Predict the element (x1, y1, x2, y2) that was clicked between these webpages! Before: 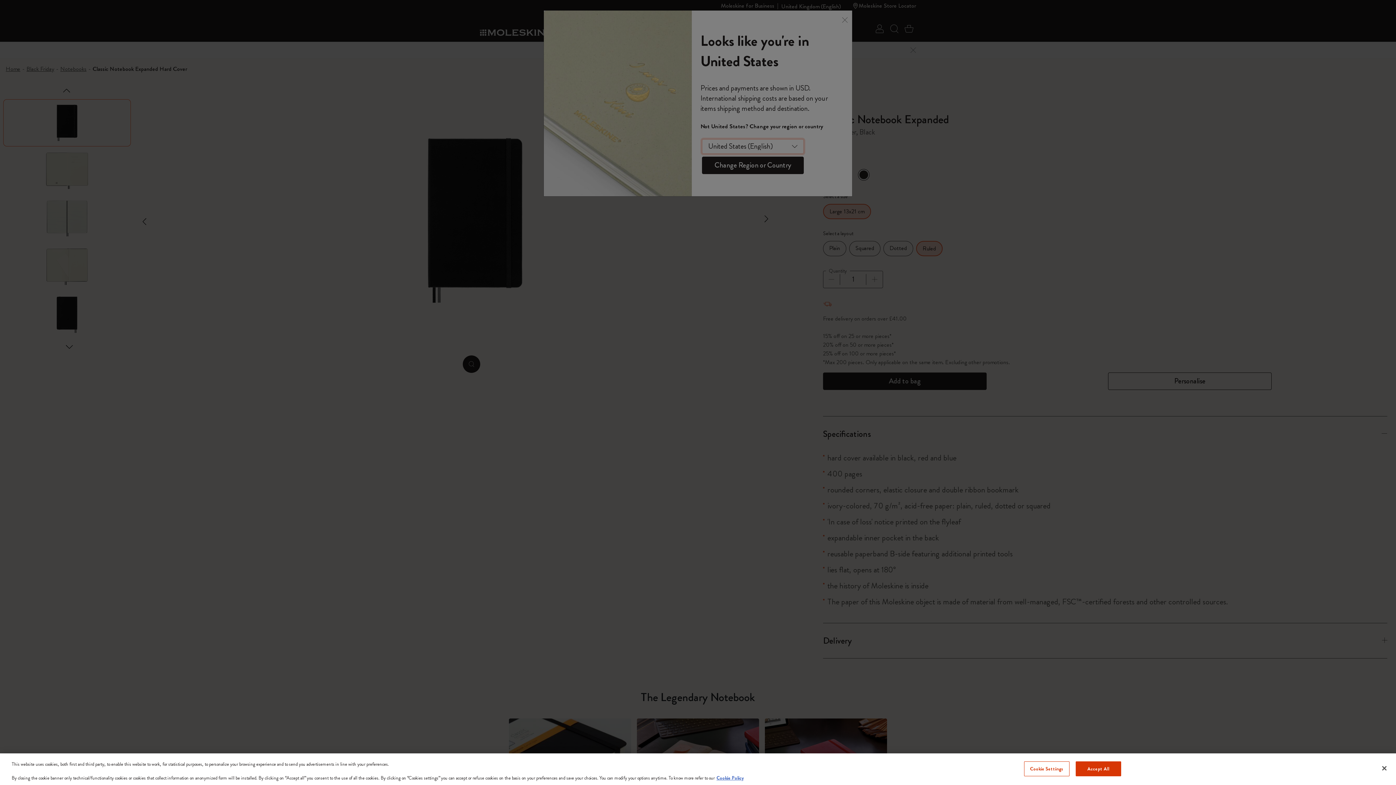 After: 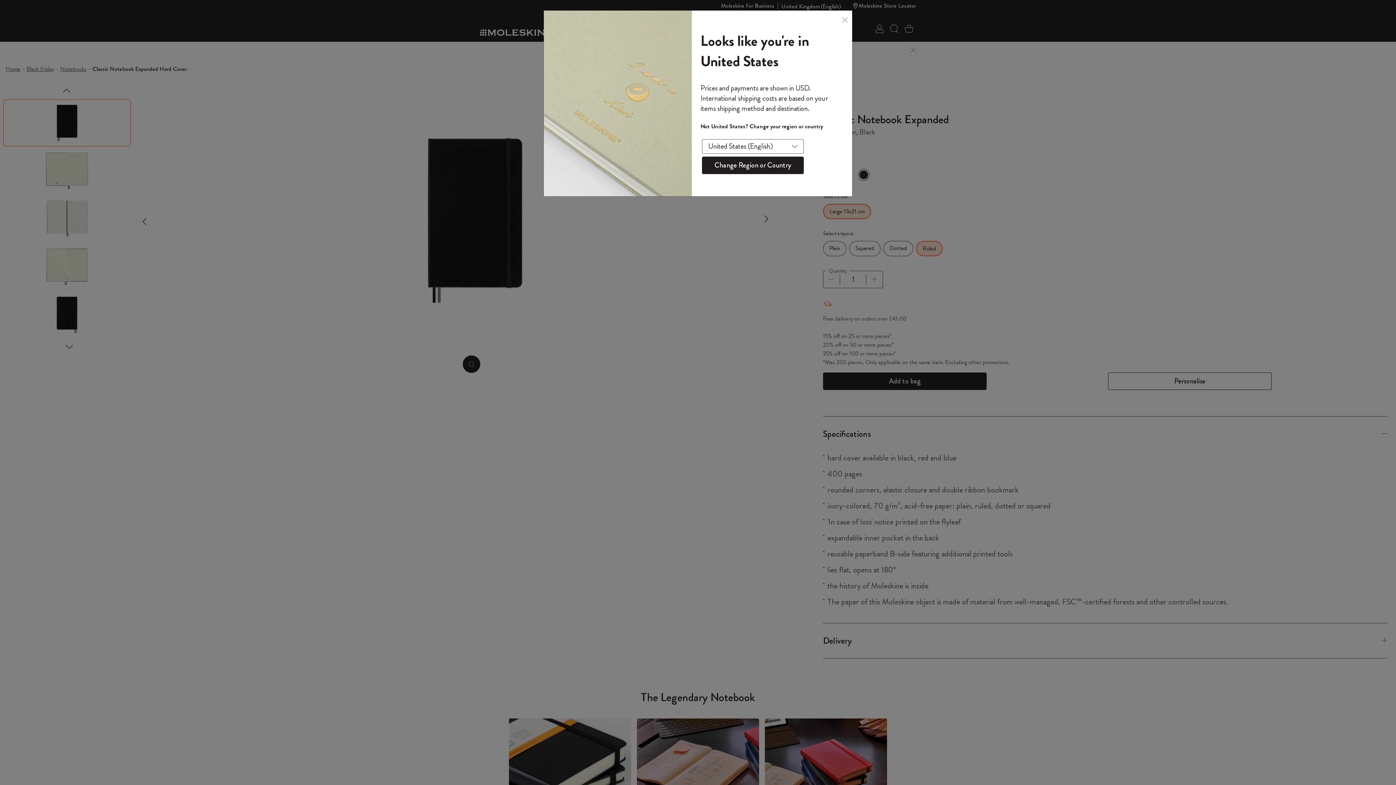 Action: bbox: (1075, 761, 1121, 776) label: Accept All